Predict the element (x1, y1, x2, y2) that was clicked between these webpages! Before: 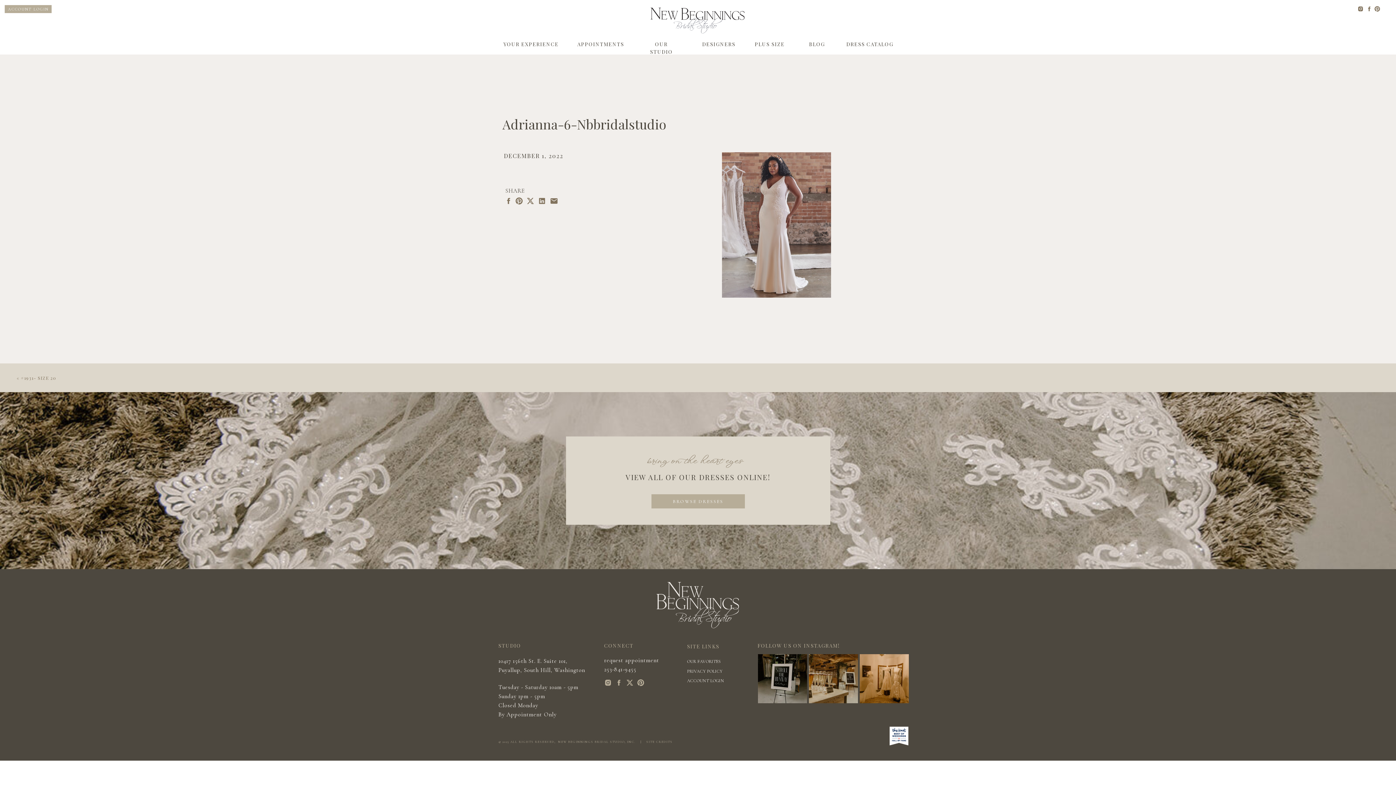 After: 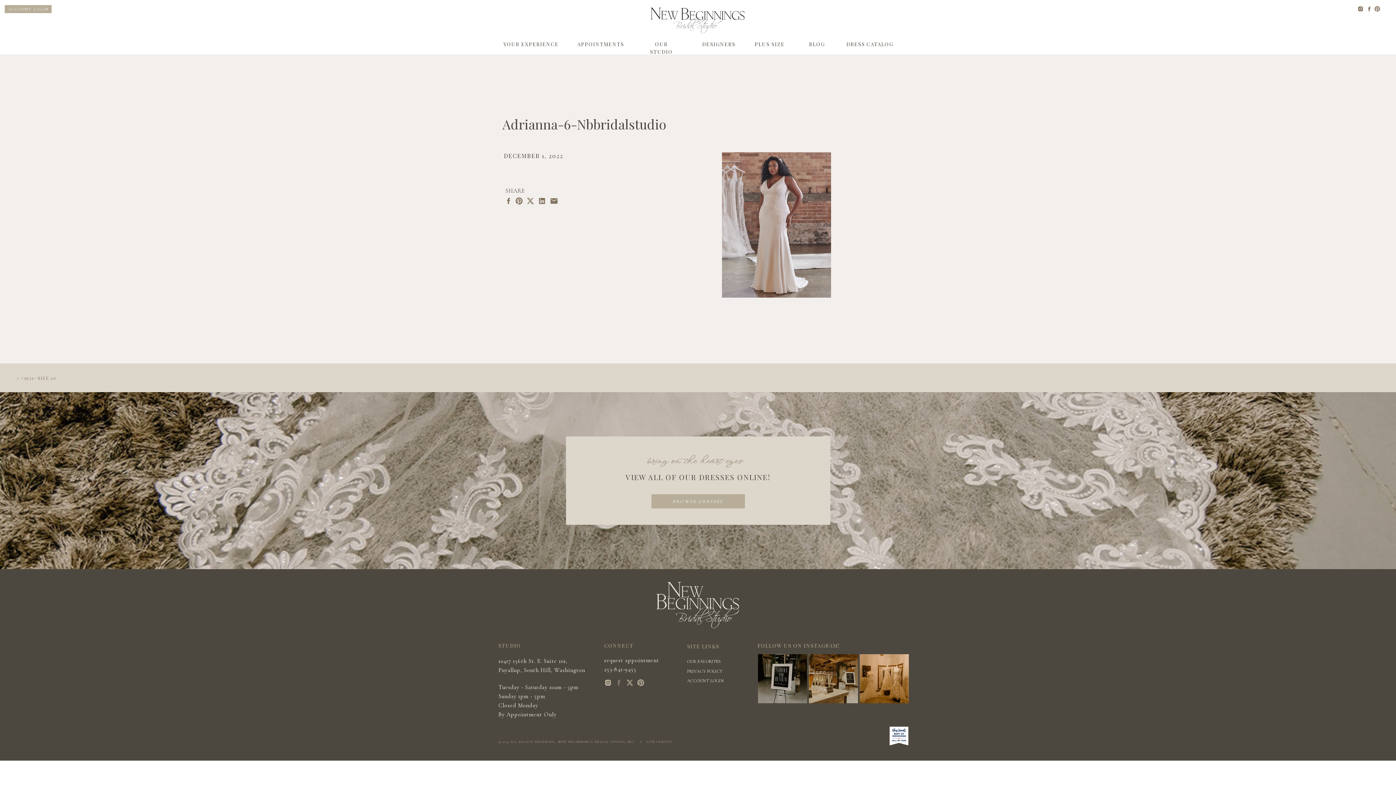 Action: bbox: (615, 679, 622, 686)